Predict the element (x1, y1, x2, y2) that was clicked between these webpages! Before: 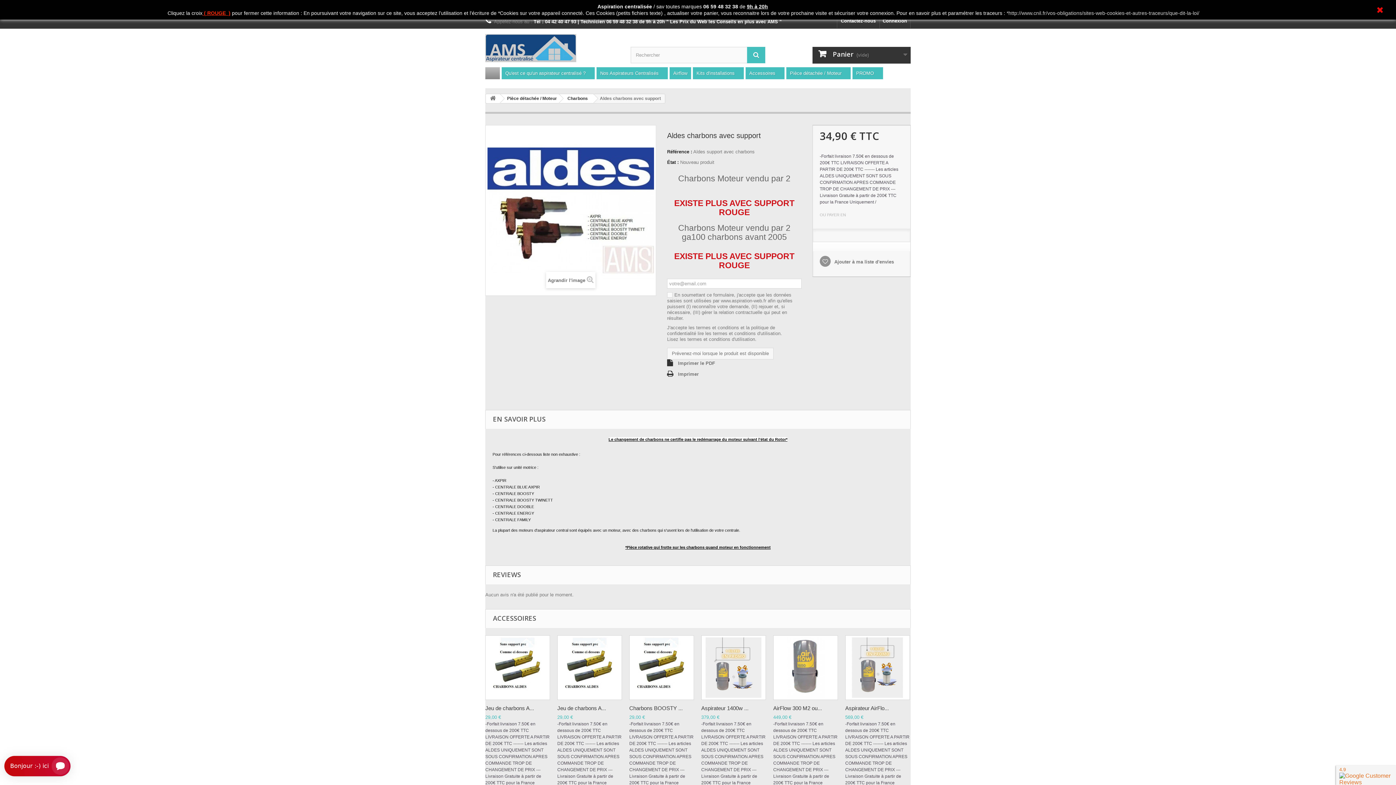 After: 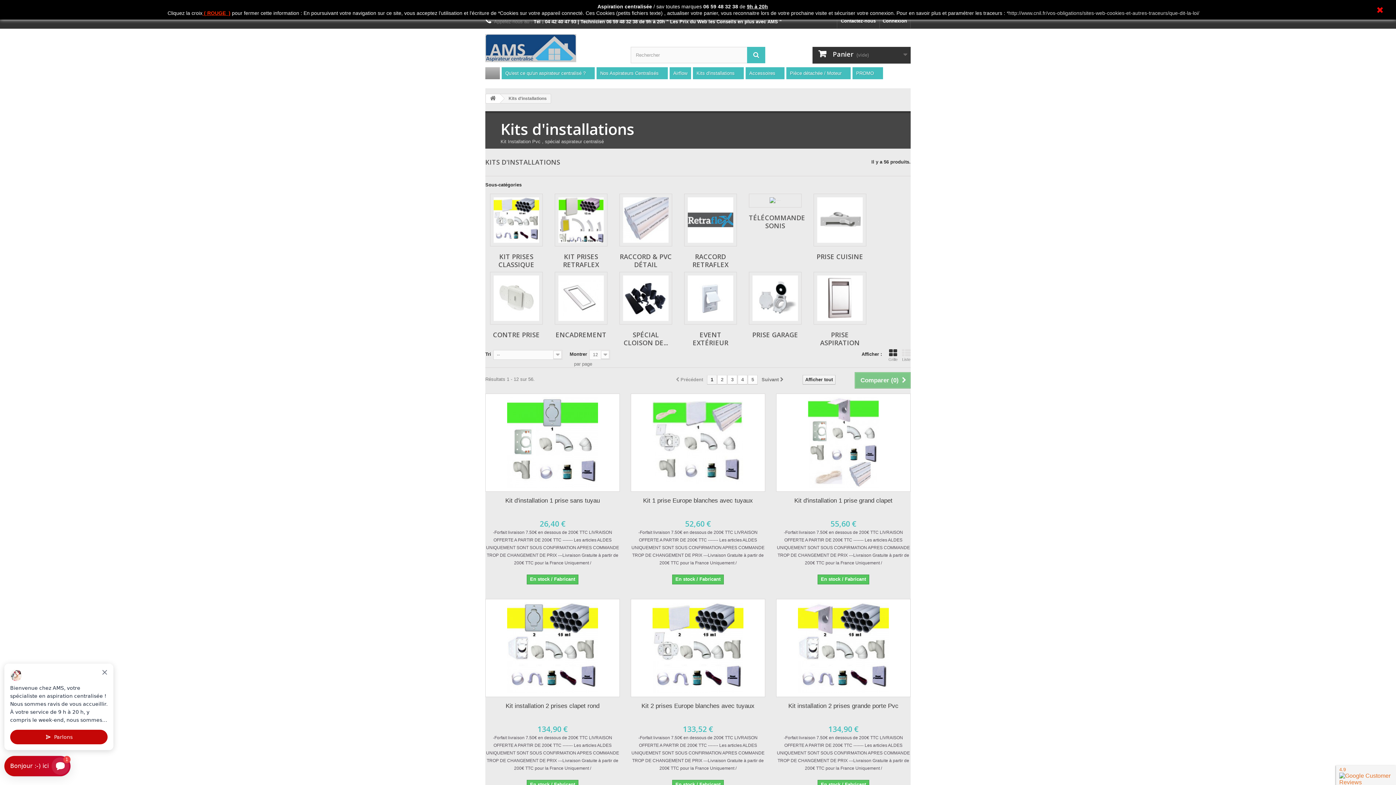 Action: bbox: (693, 67, 744, 79) label: Kits d'installations